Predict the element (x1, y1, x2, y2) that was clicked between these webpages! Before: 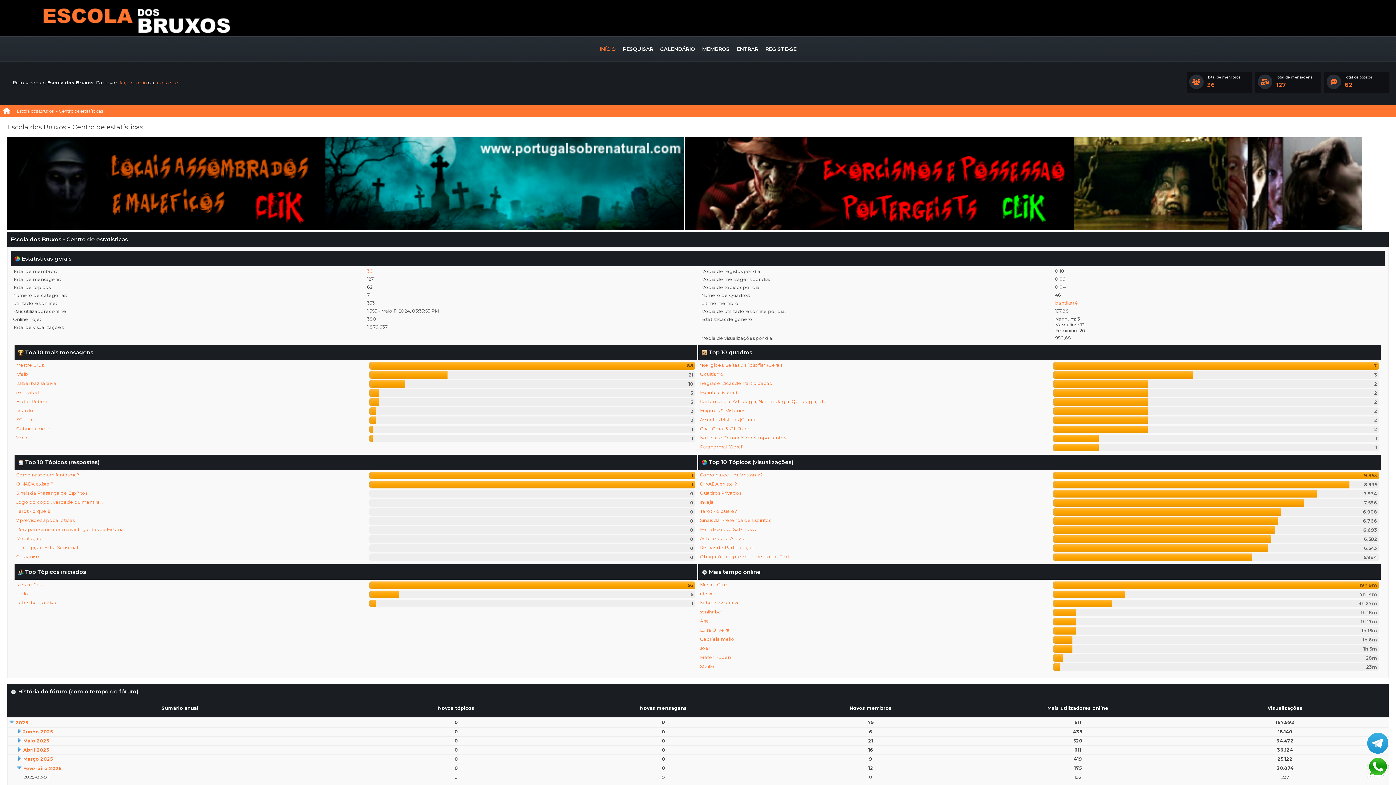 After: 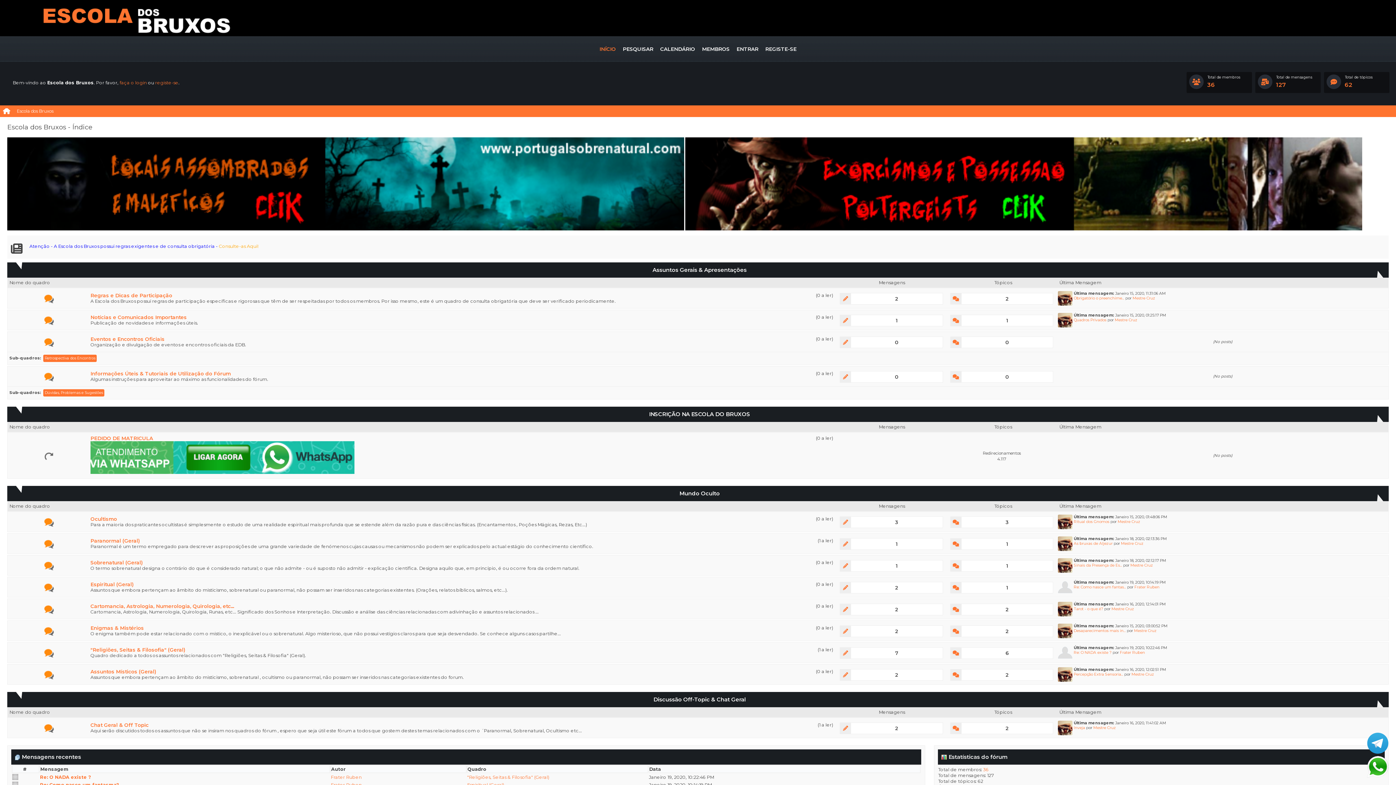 Action: label: INÍCIO bbox: (596, 46, 618, 51)